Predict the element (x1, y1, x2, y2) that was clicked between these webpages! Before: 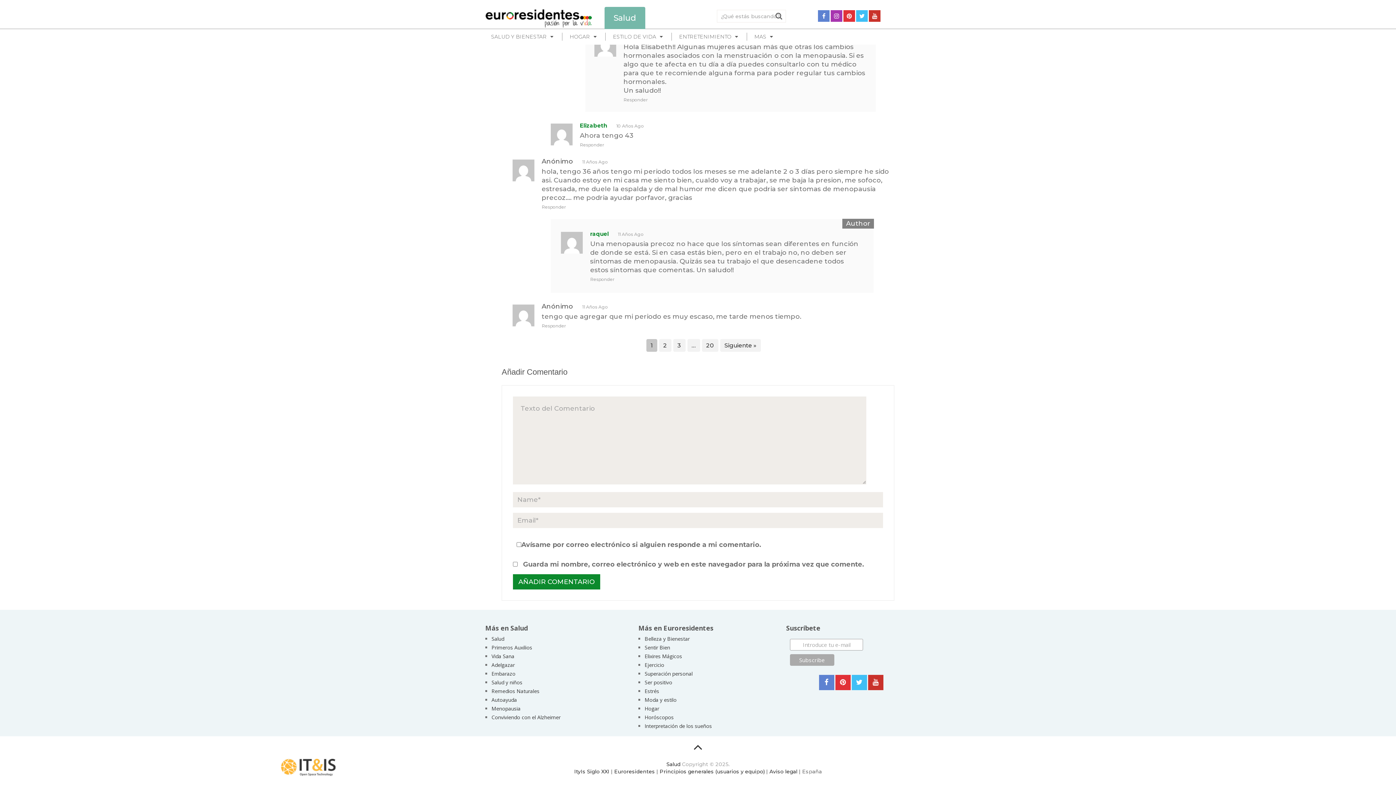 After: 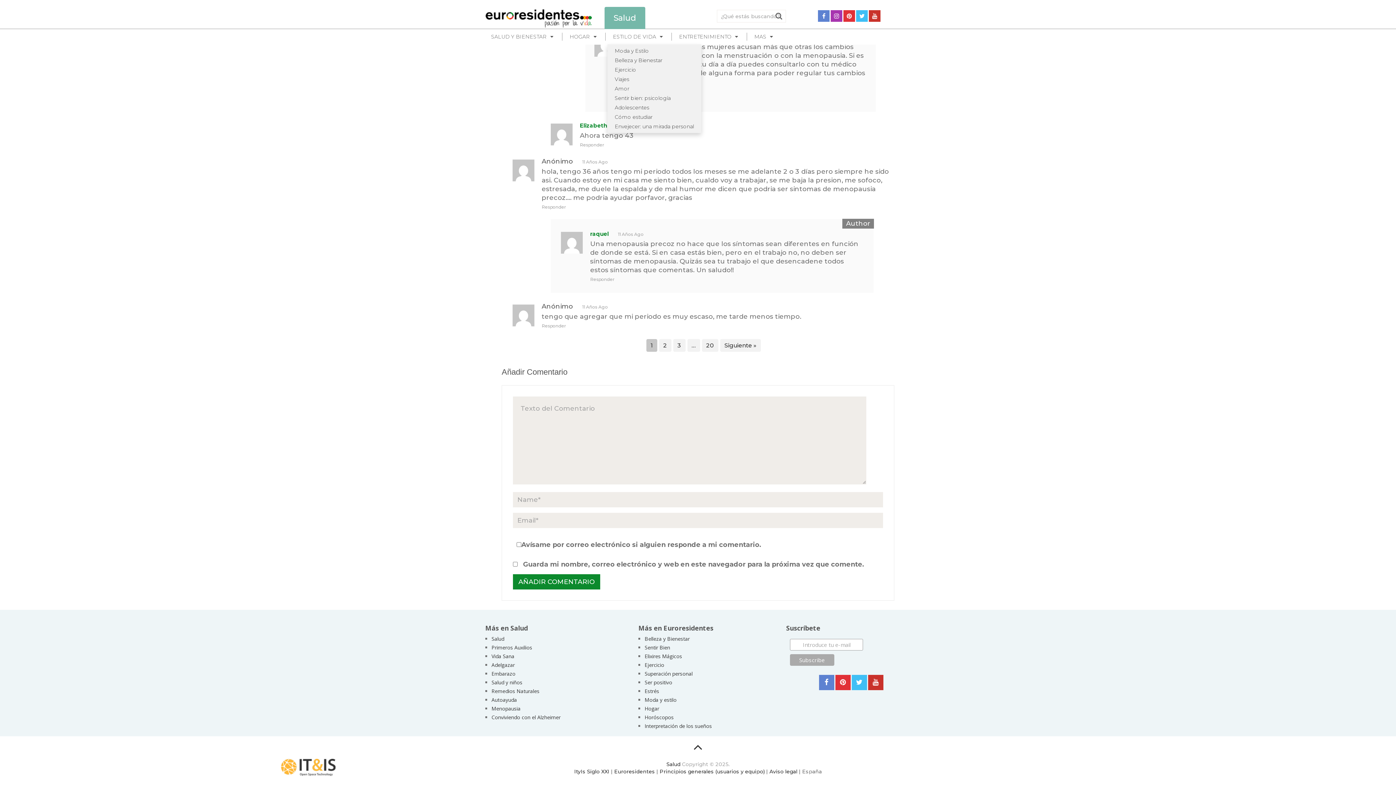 Action: bbox: (613, 33, 666, 40) label: ESTILO DE VIDA